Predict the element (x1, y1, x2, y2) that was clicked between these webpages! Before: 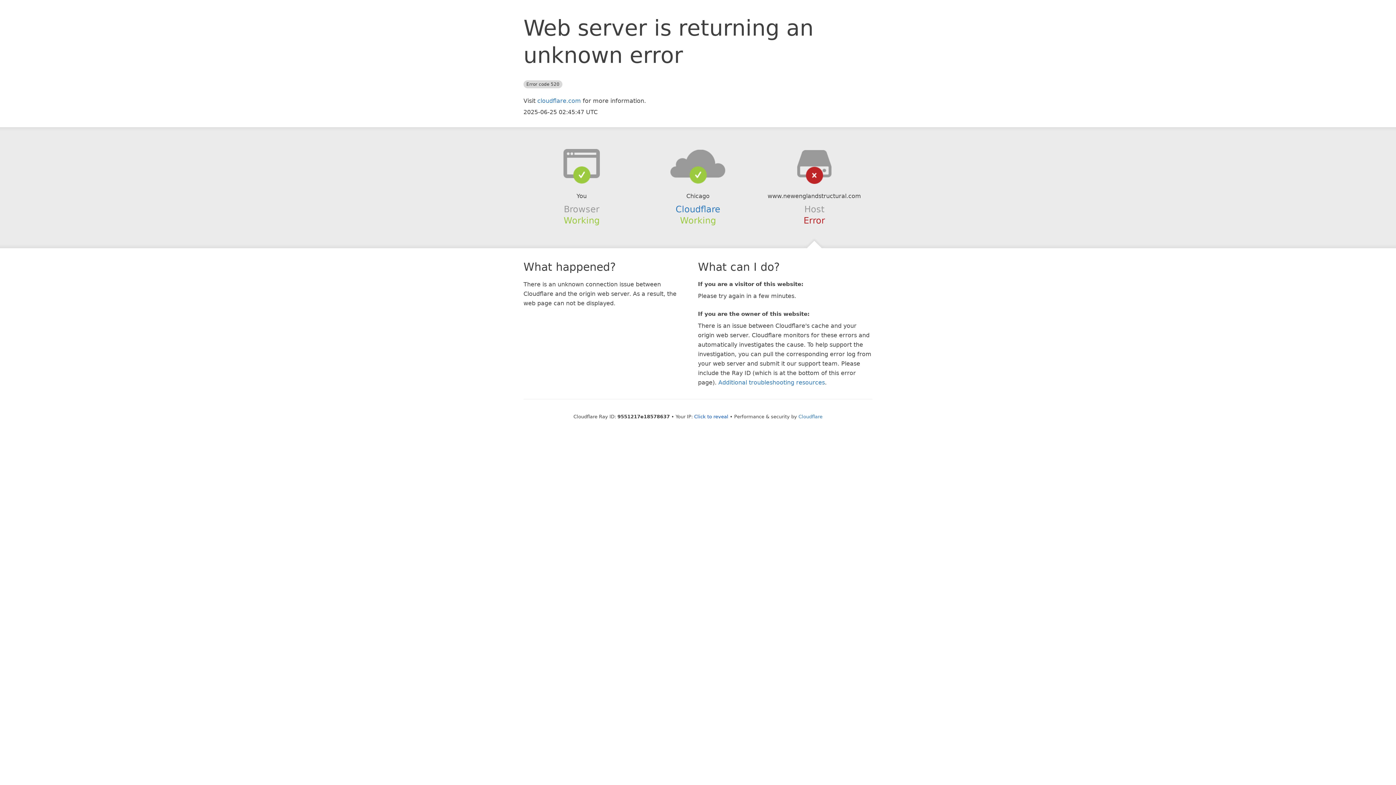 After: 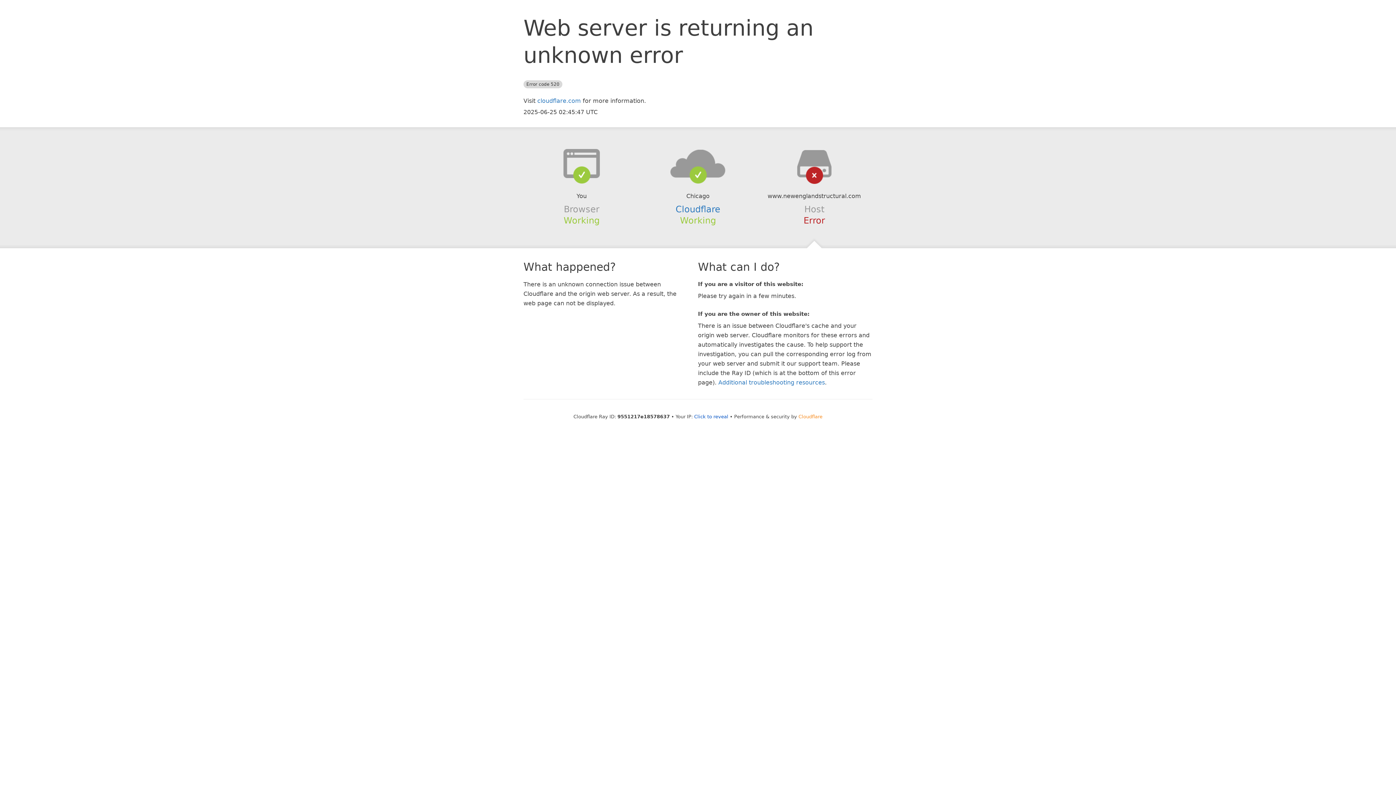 Action: bbox: (798, 414, 822, 419) label: Cloudflare